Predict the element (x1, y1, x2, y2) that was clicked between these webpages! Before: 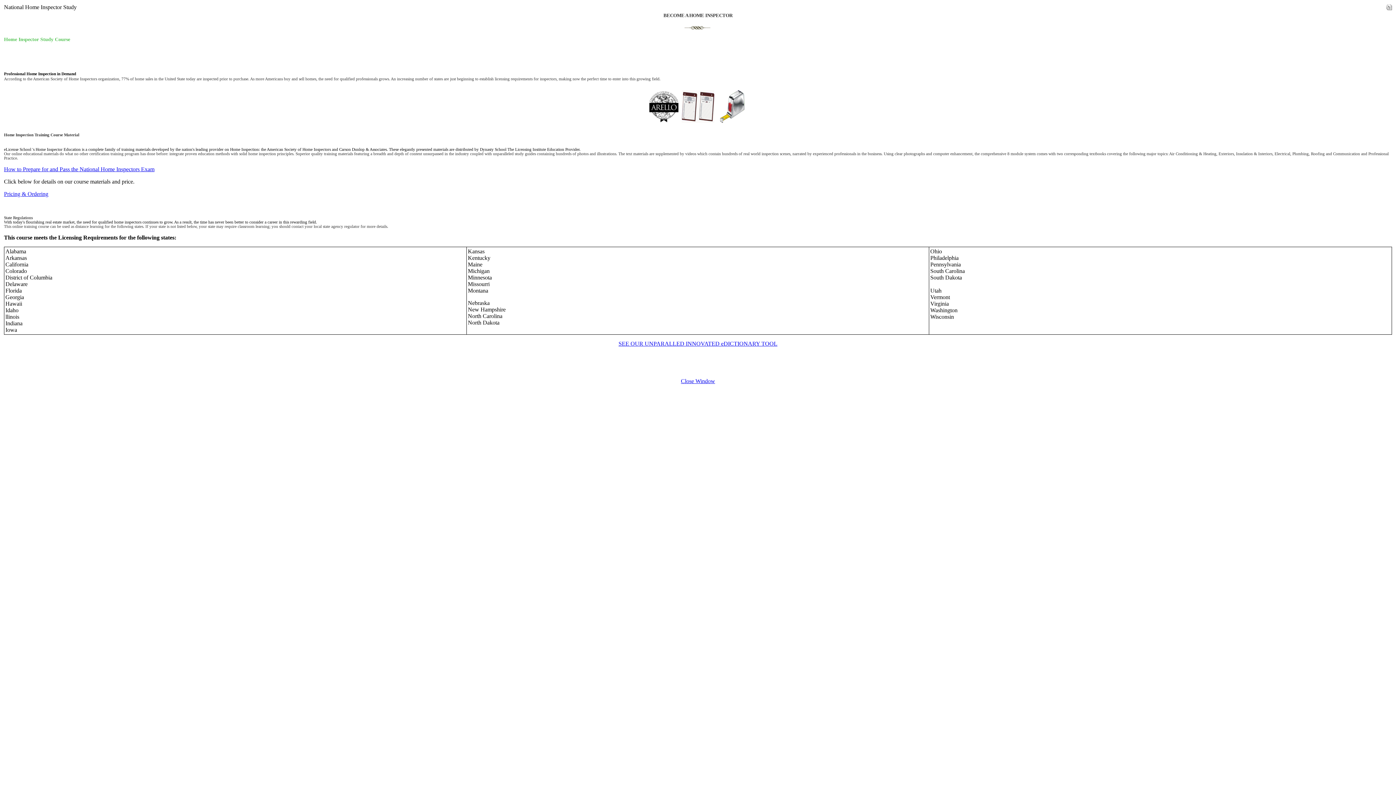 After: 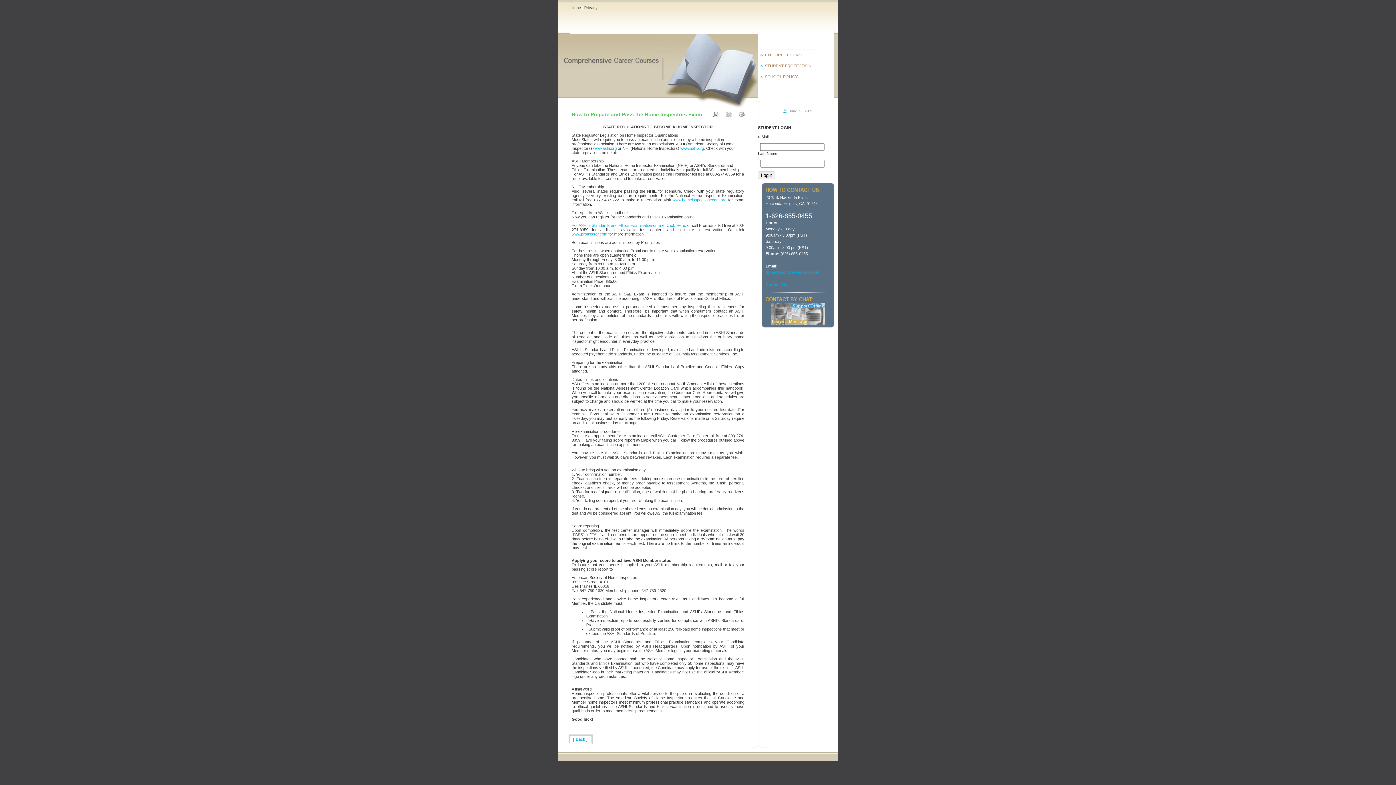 Action: label: How to Prepare for and Pass the National Home Inspectors Exam
 bbox: (4, 166, 154, 172)